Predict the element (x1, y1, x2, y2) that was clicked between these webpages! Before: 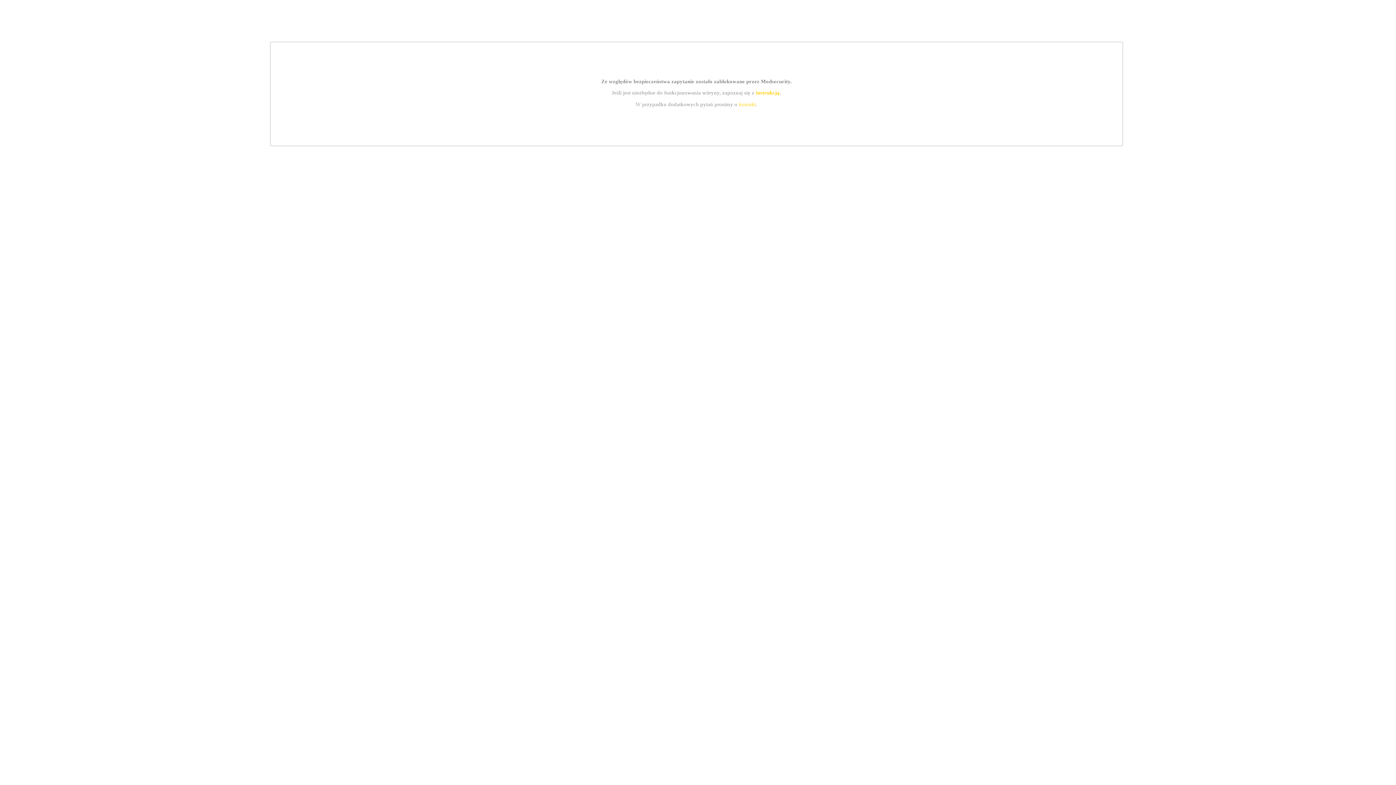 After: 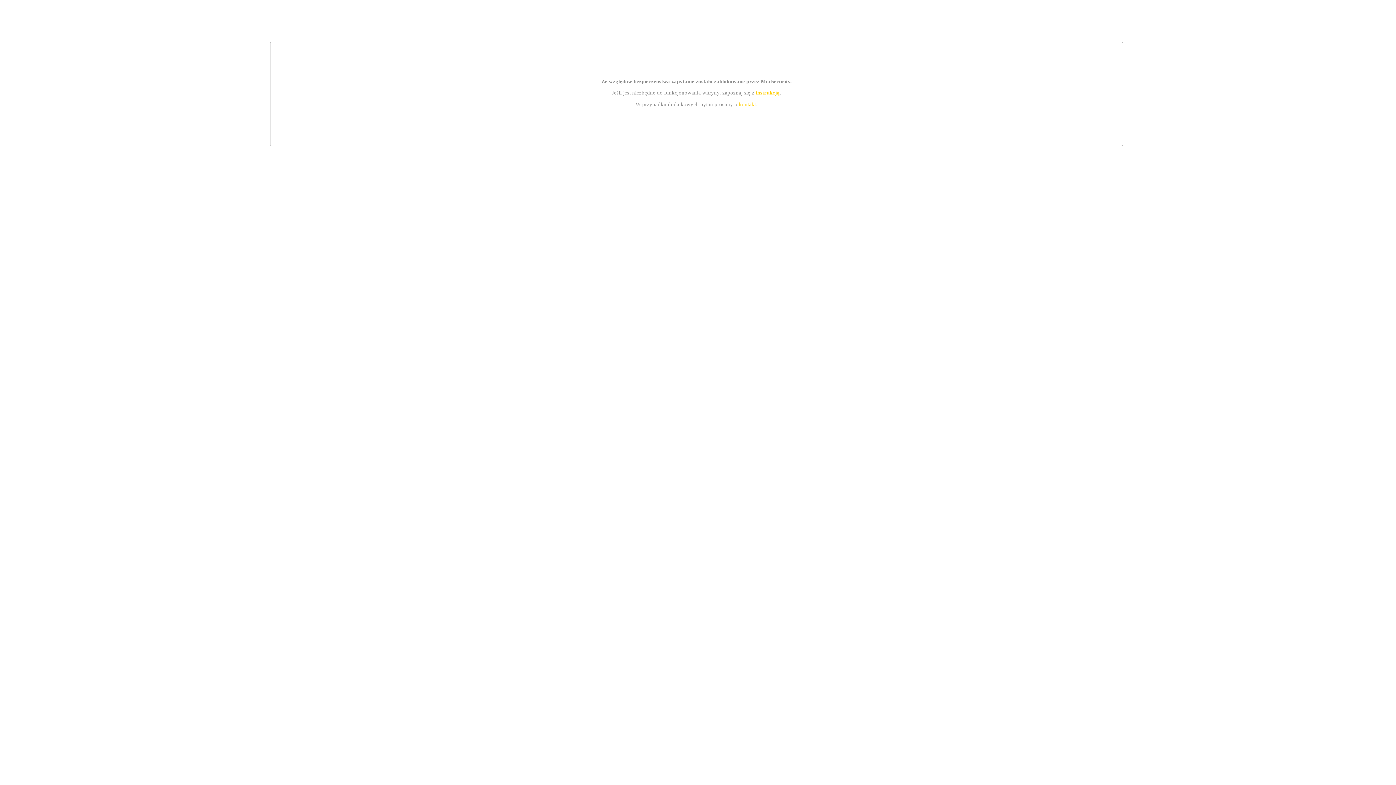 Action: bbox: (739, 101, 756, 107) label: kontakt